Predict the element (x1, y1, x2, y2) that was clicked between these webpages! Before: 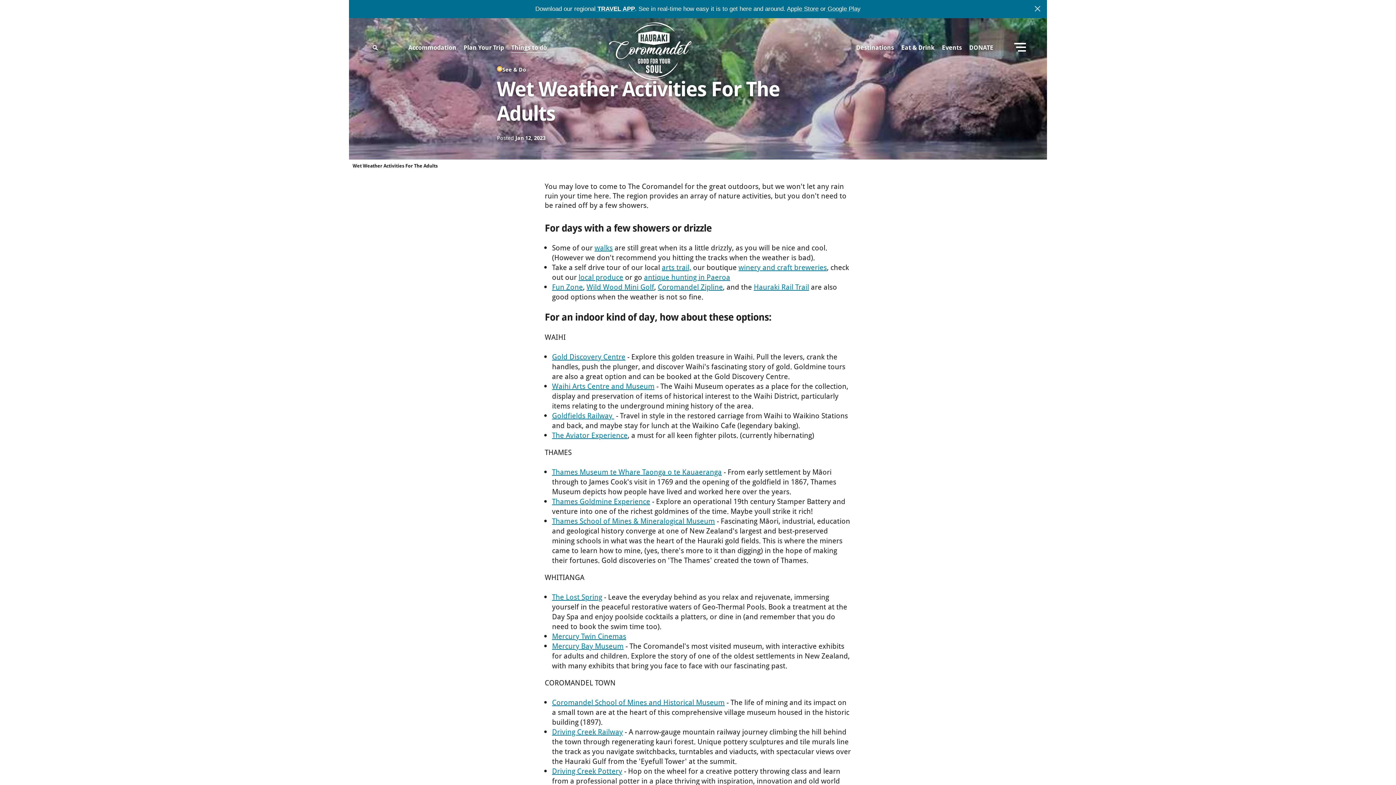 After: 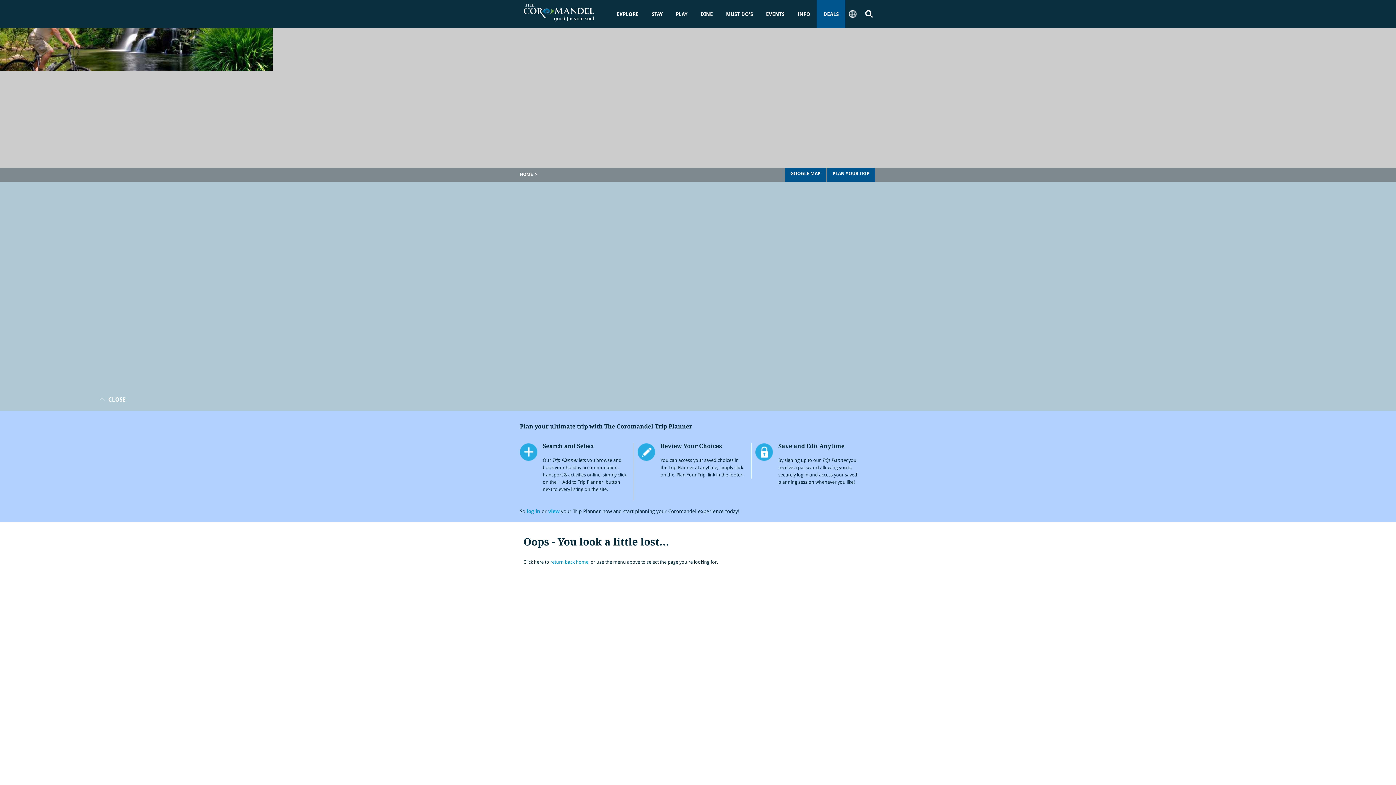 Action: bbox: (609, 22, 785, 80) label: The Coromandel -